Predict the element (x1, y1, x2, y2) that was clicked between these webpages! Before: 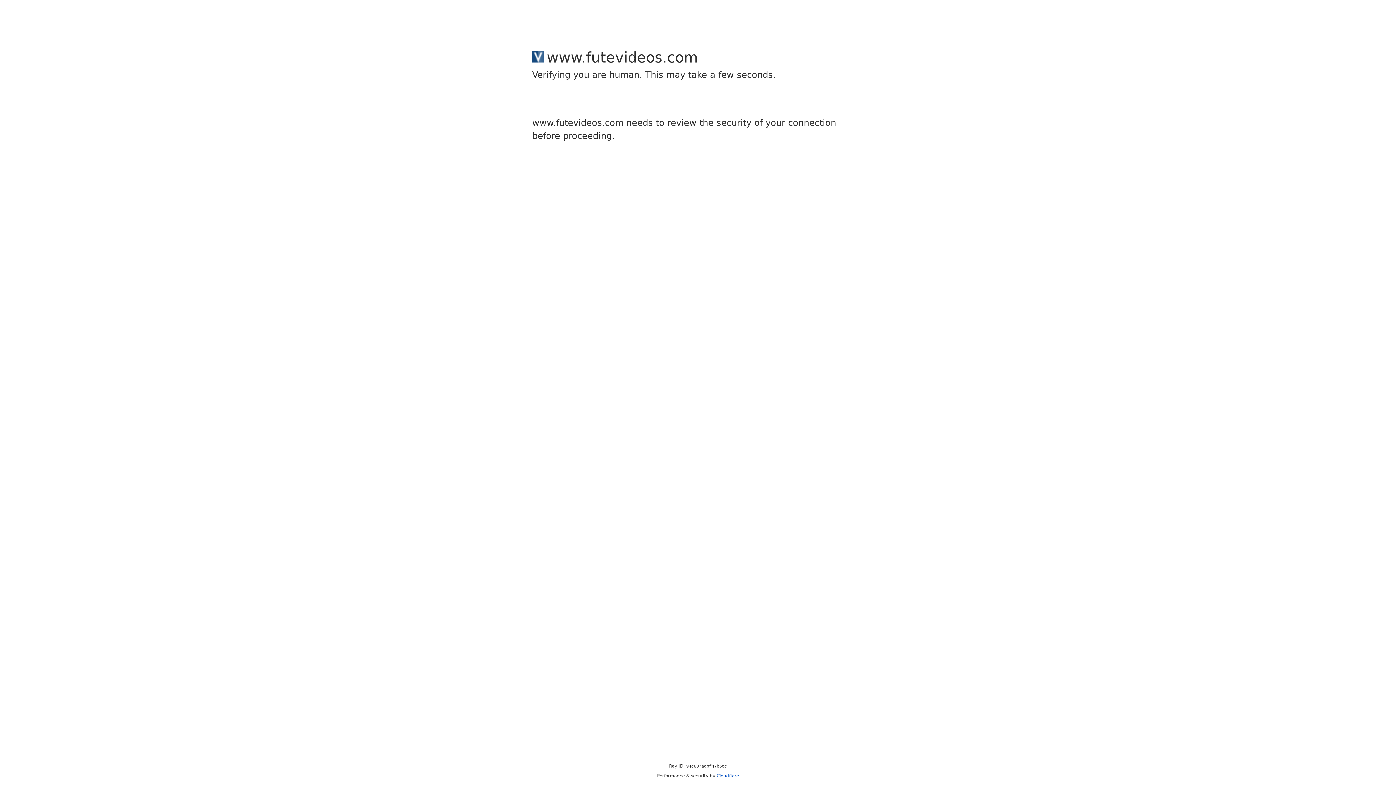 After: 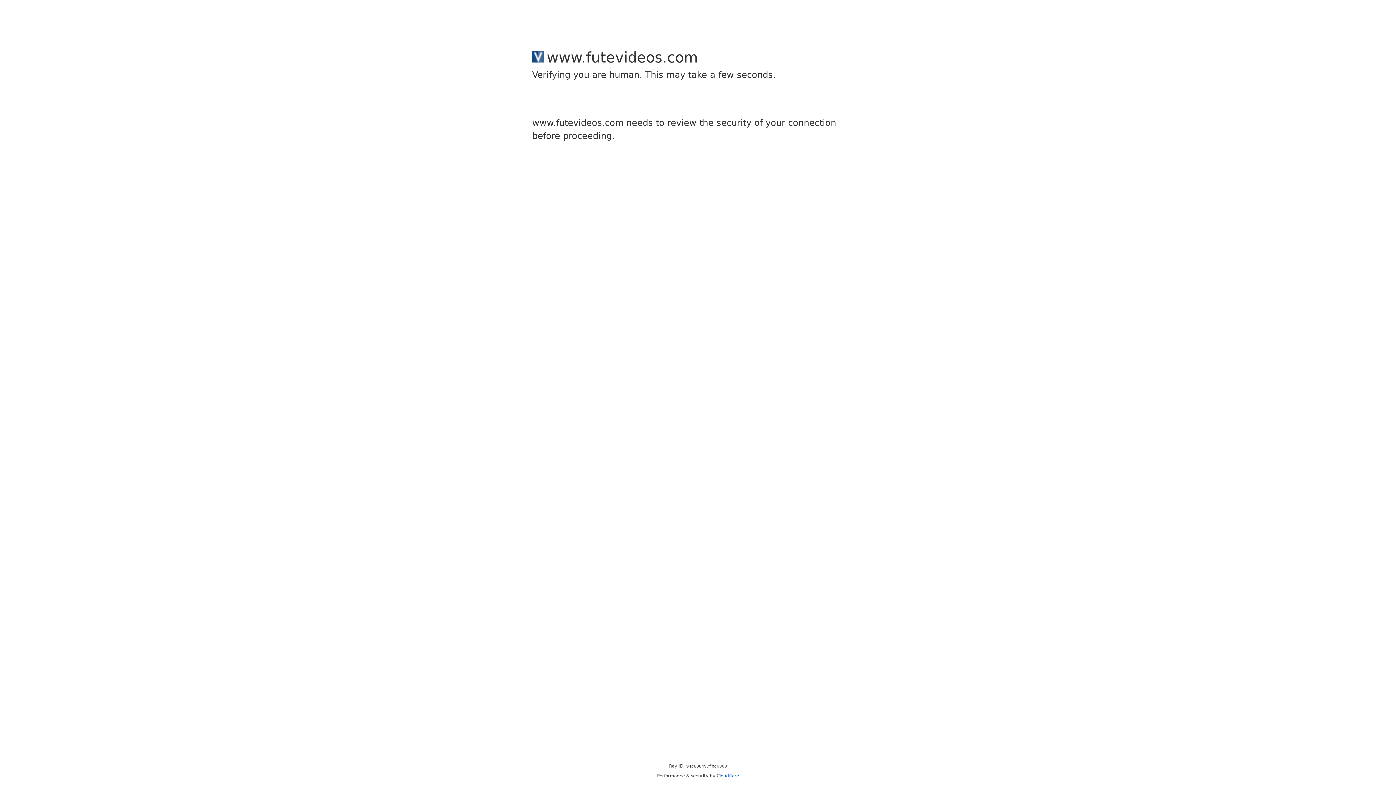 Action: bbox: (716, 773, 739, 778) label: Cloudflare